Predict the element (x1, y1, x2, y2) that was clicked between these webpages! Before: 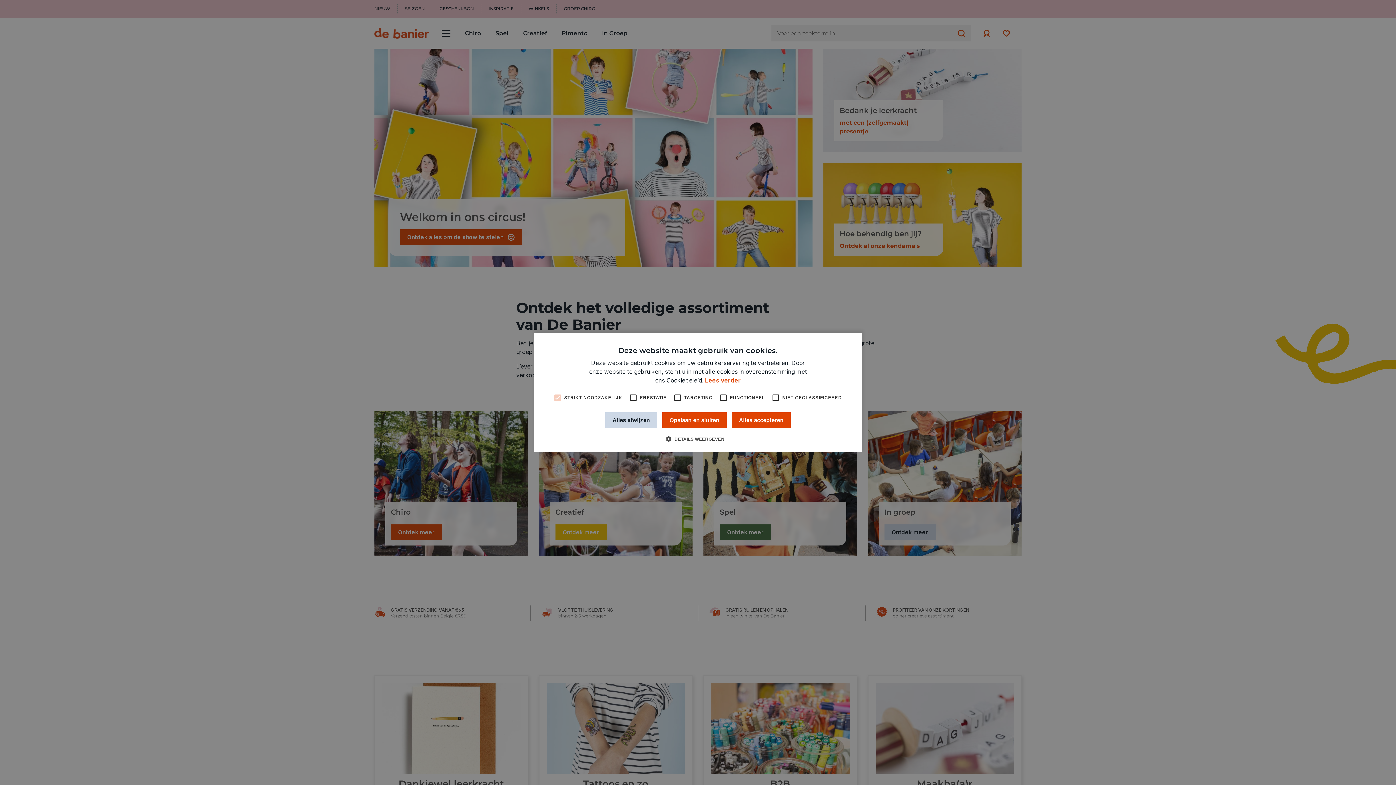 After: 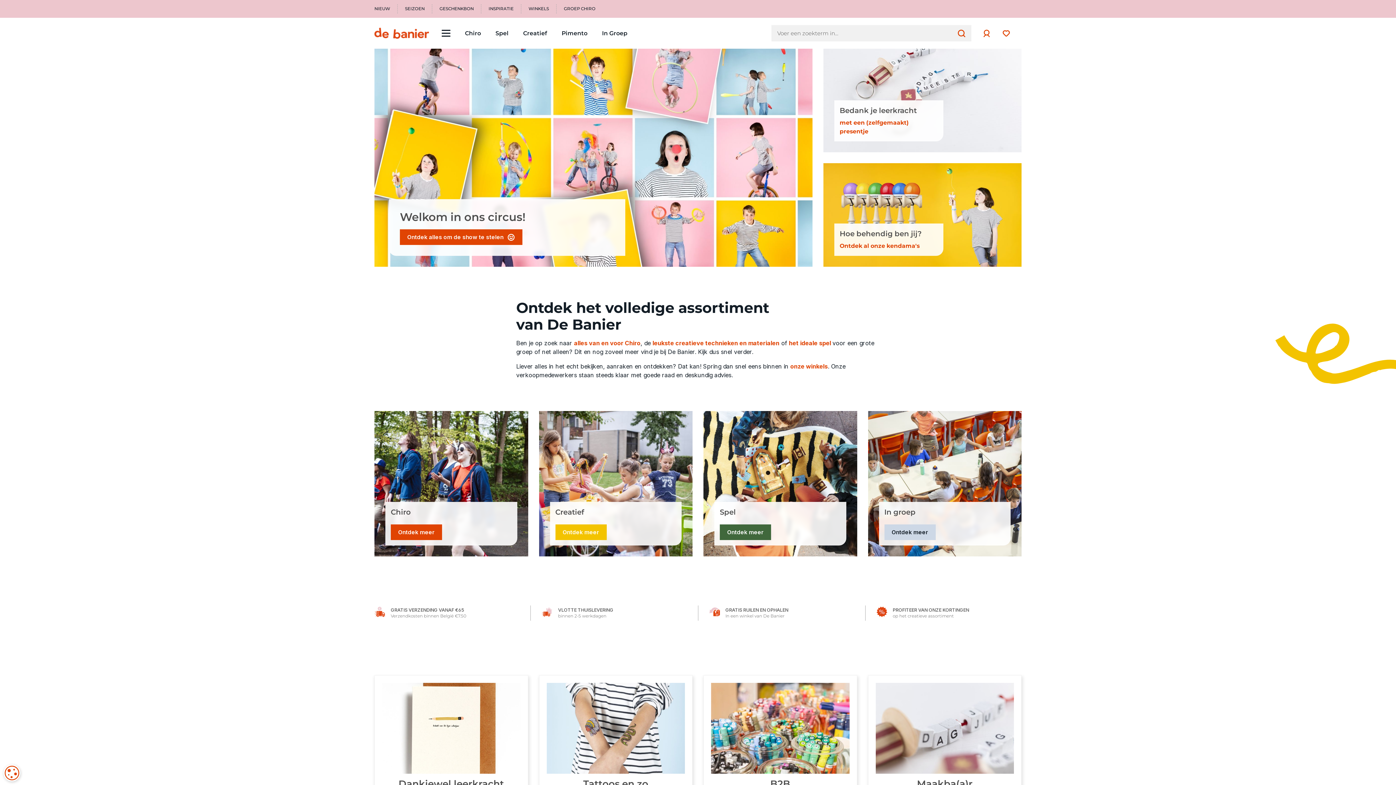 Action: bbox: (662, 412, 726, 428) label: Opslaan en sluiten